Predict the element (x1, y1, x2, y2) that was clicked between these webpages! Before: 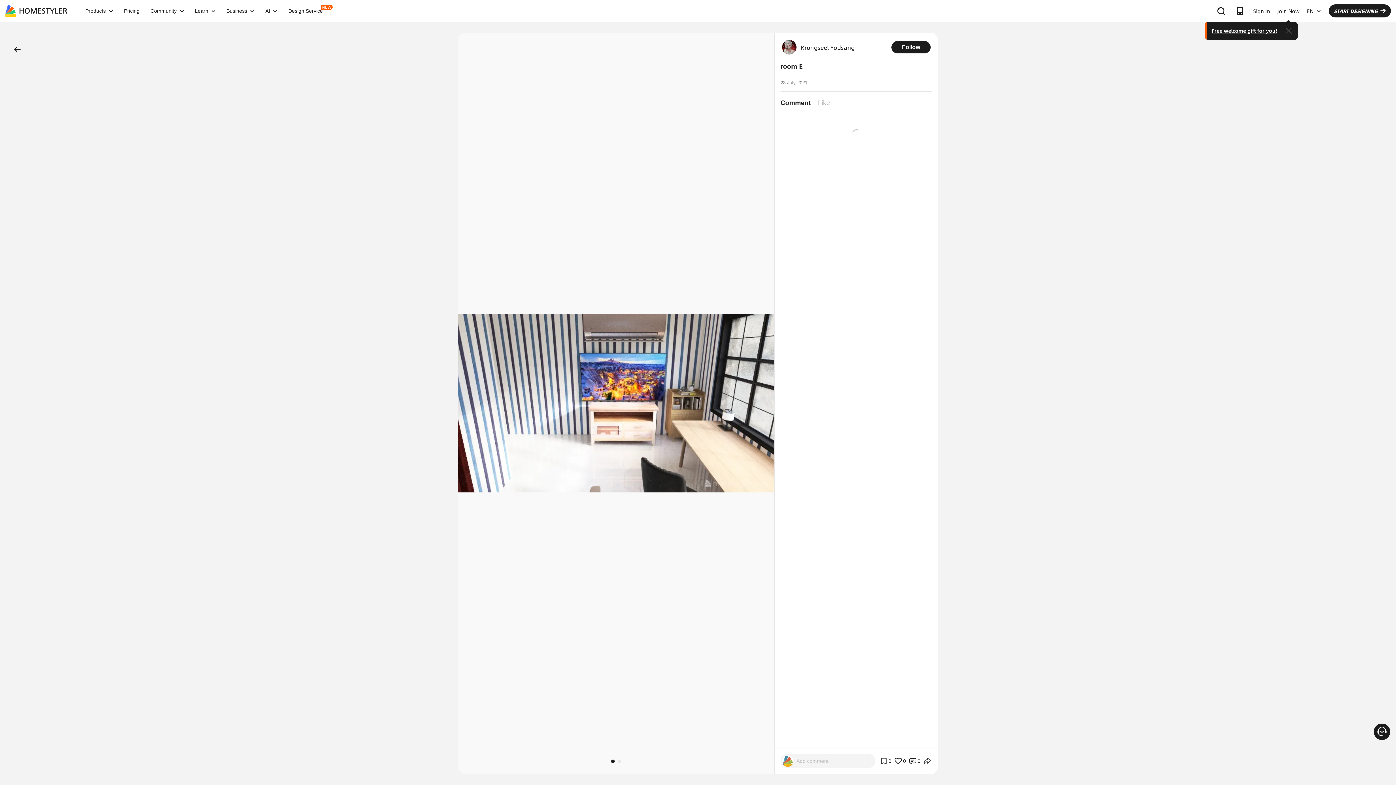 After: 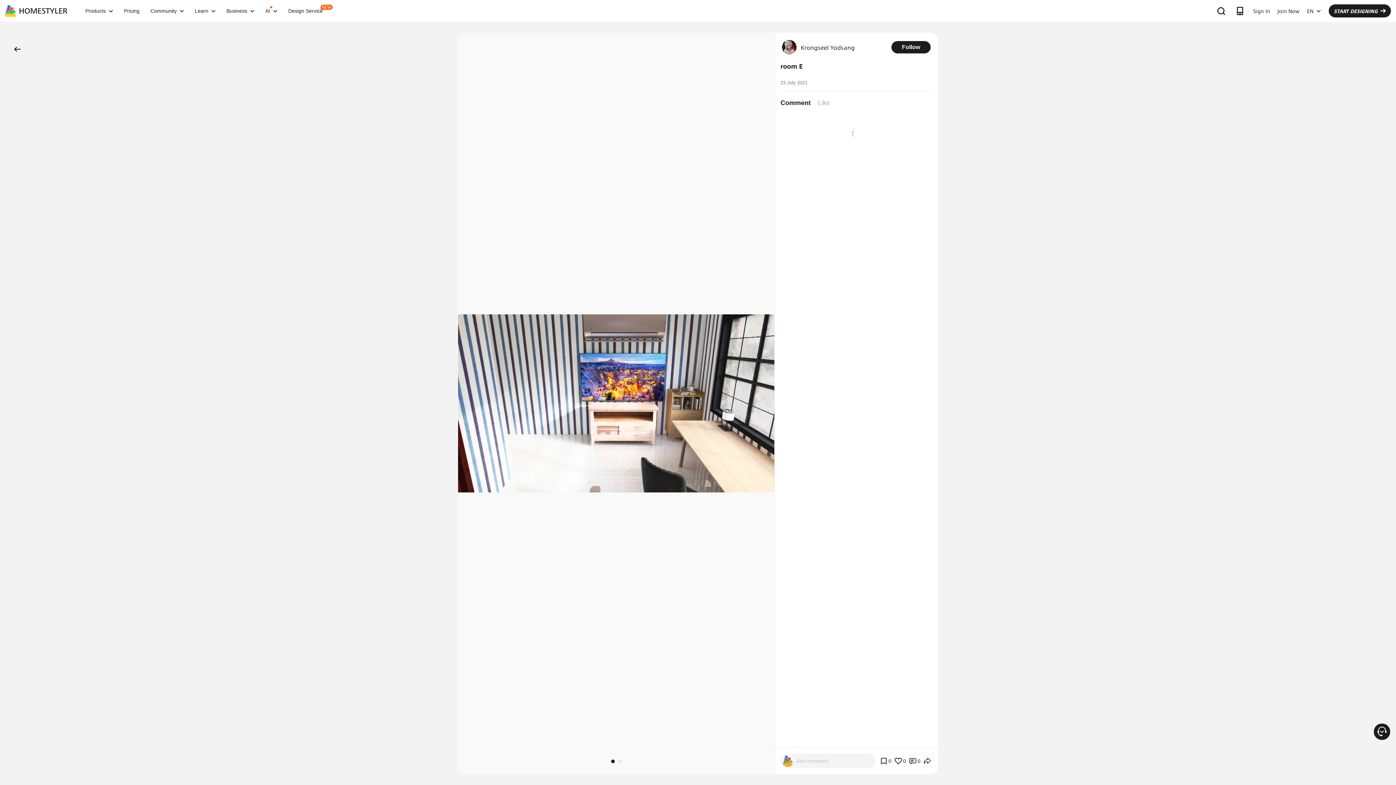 Action: bbox: (1279, 21, 1298, 40)